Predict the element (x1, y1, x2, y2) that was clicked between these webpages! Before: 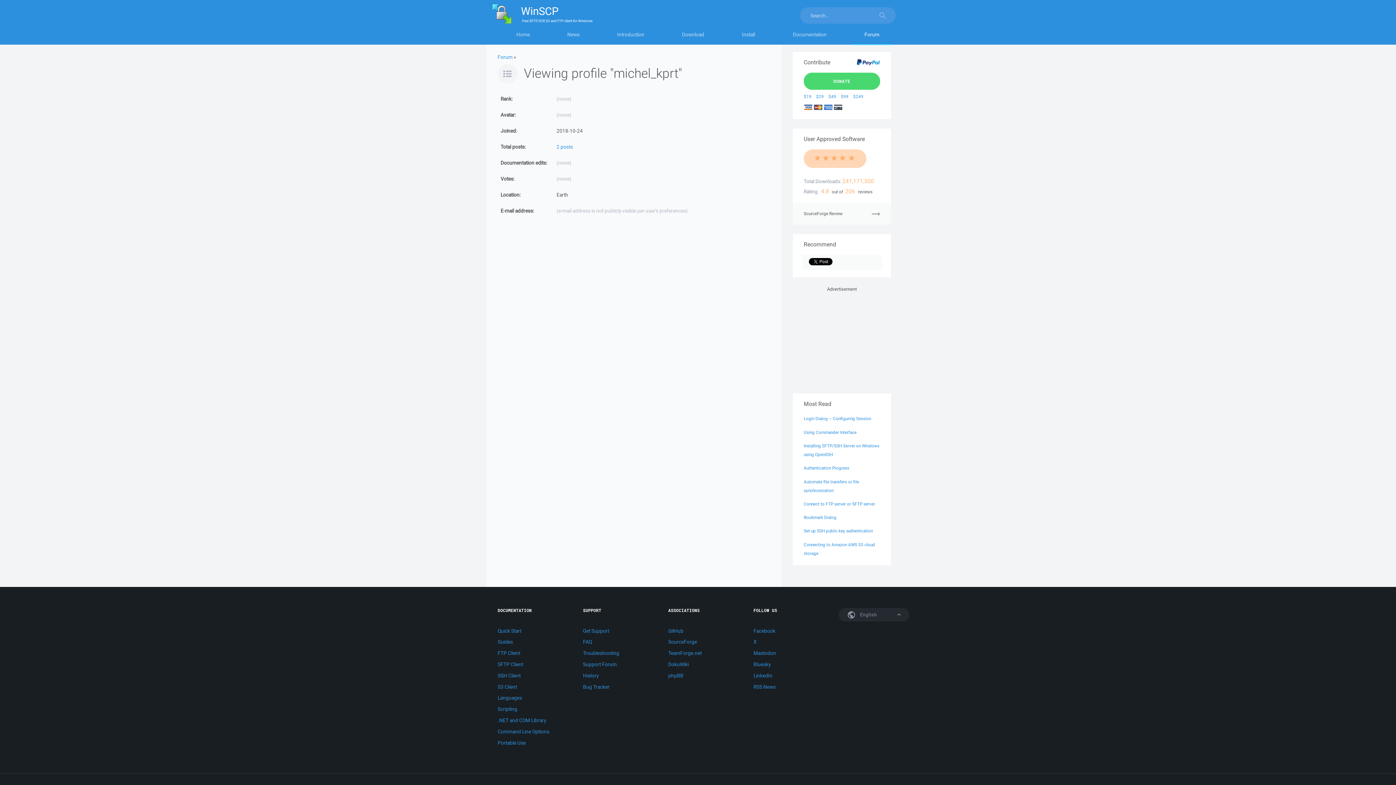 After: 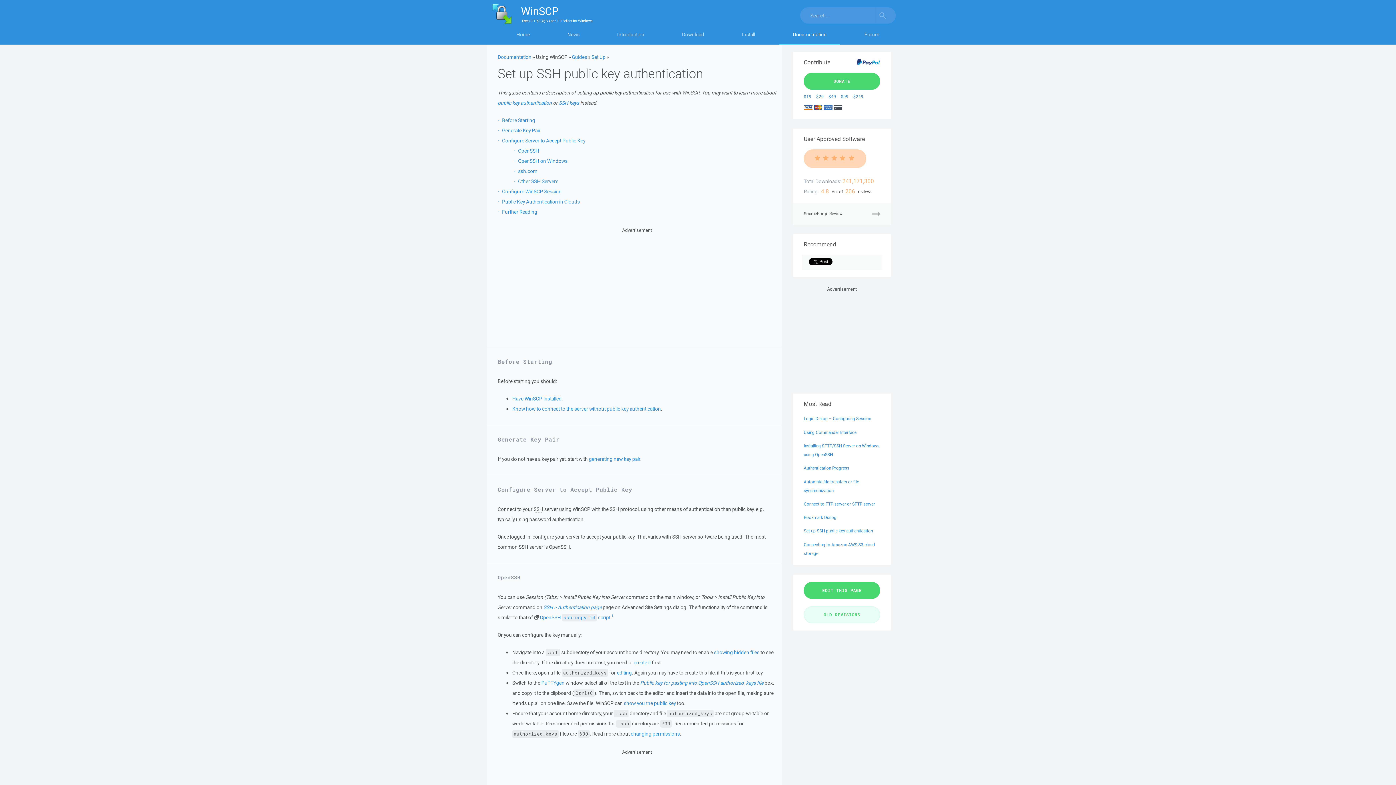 Action: label: Set up SSH public key authentication bbox: (804, 528, 873, 533)